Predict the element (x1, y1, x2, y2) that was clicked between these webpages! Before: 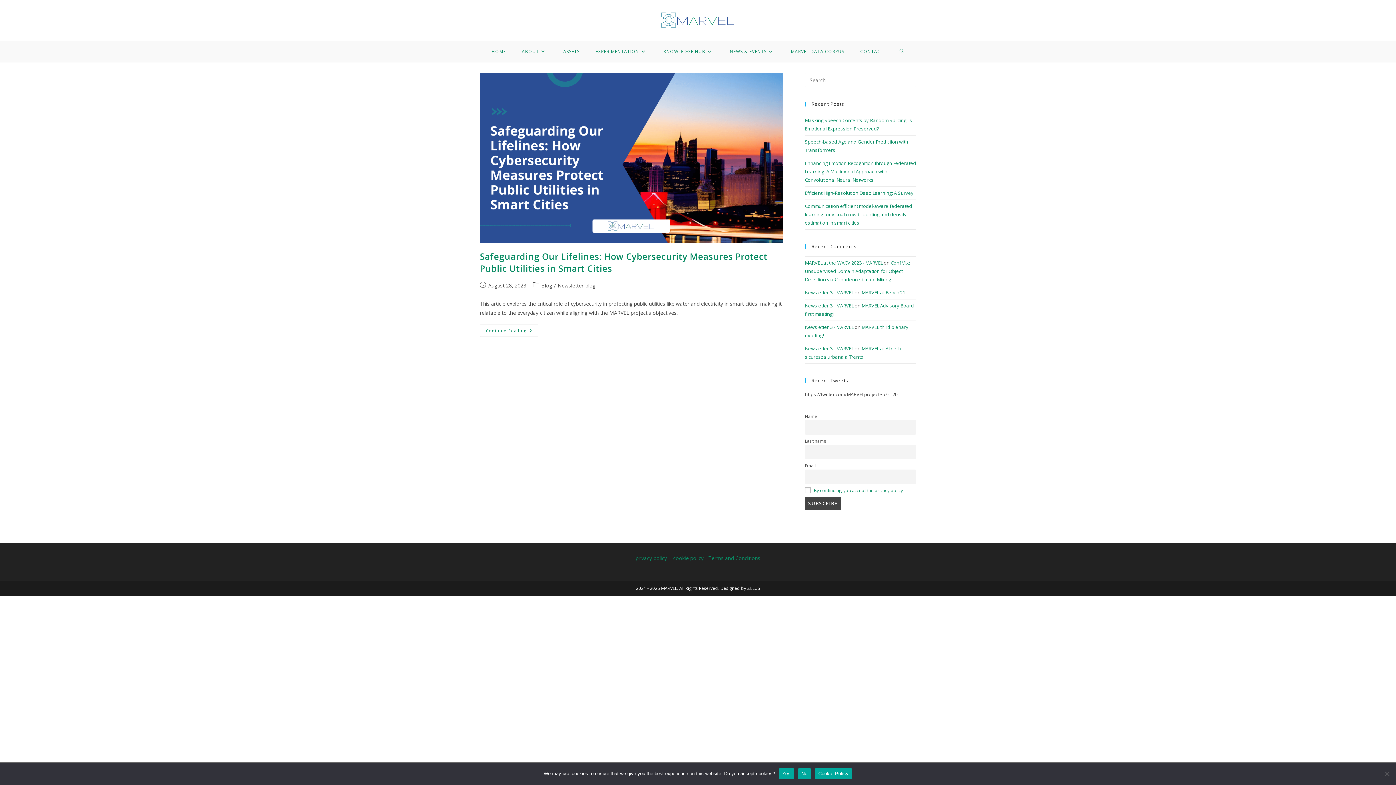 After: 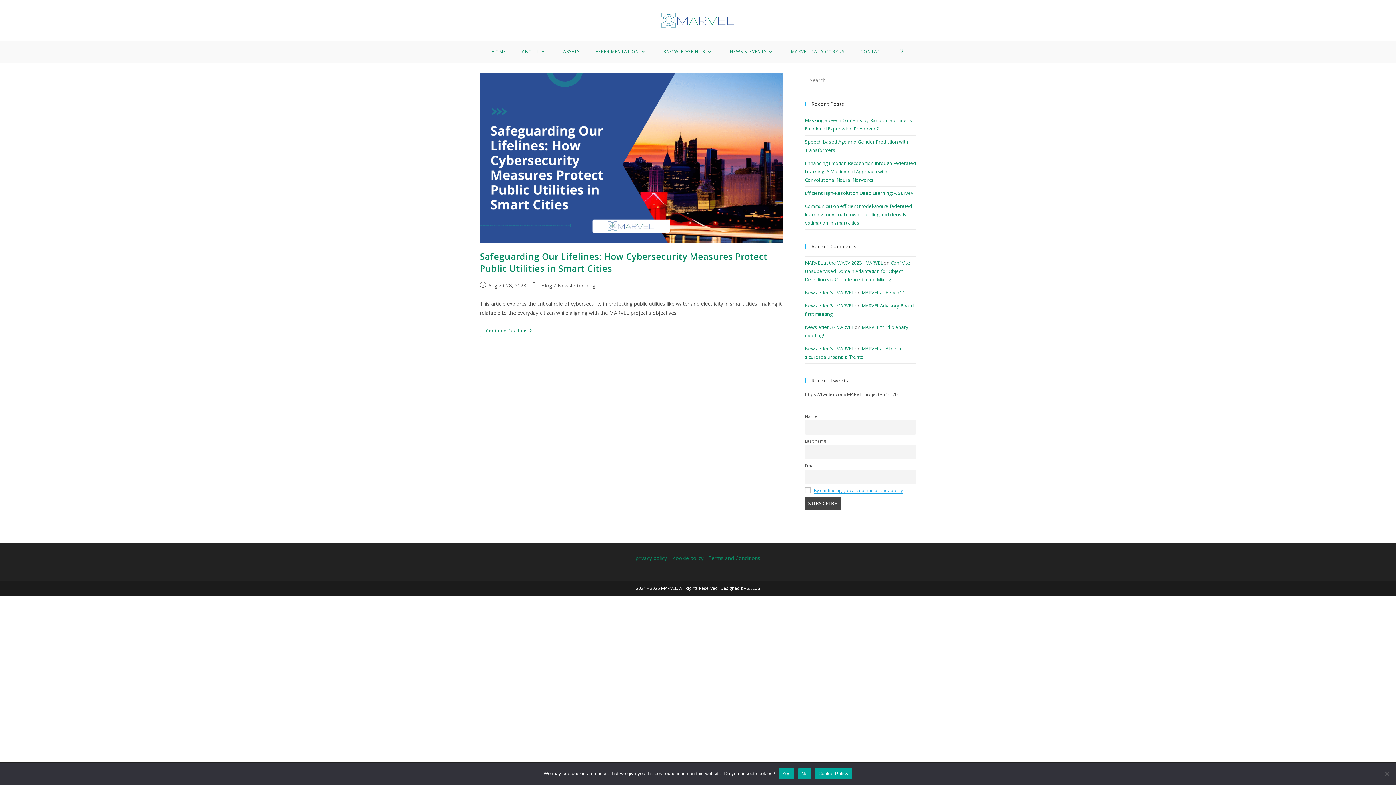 Action: label: By continuing, you accept the privacy policy bbox: (814, 487, 903, 493)